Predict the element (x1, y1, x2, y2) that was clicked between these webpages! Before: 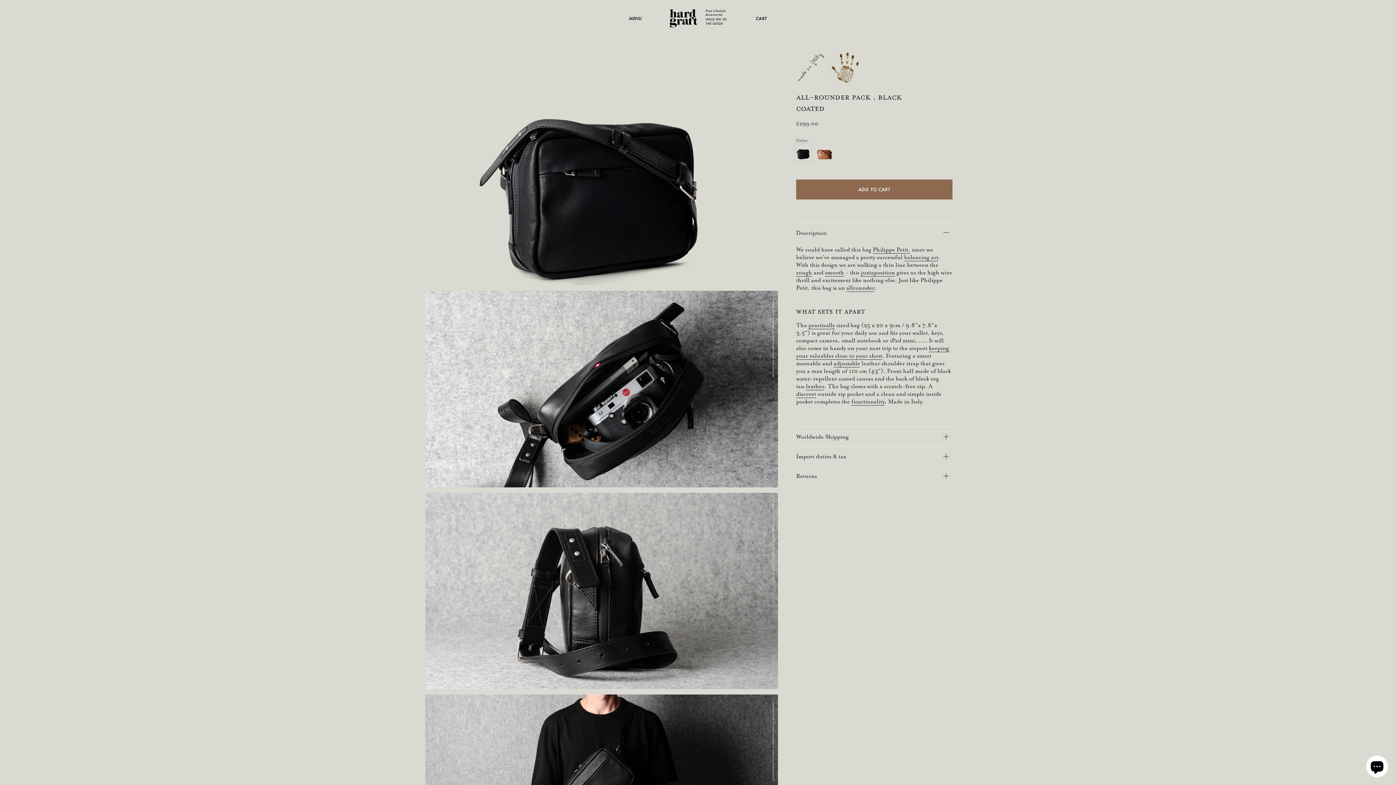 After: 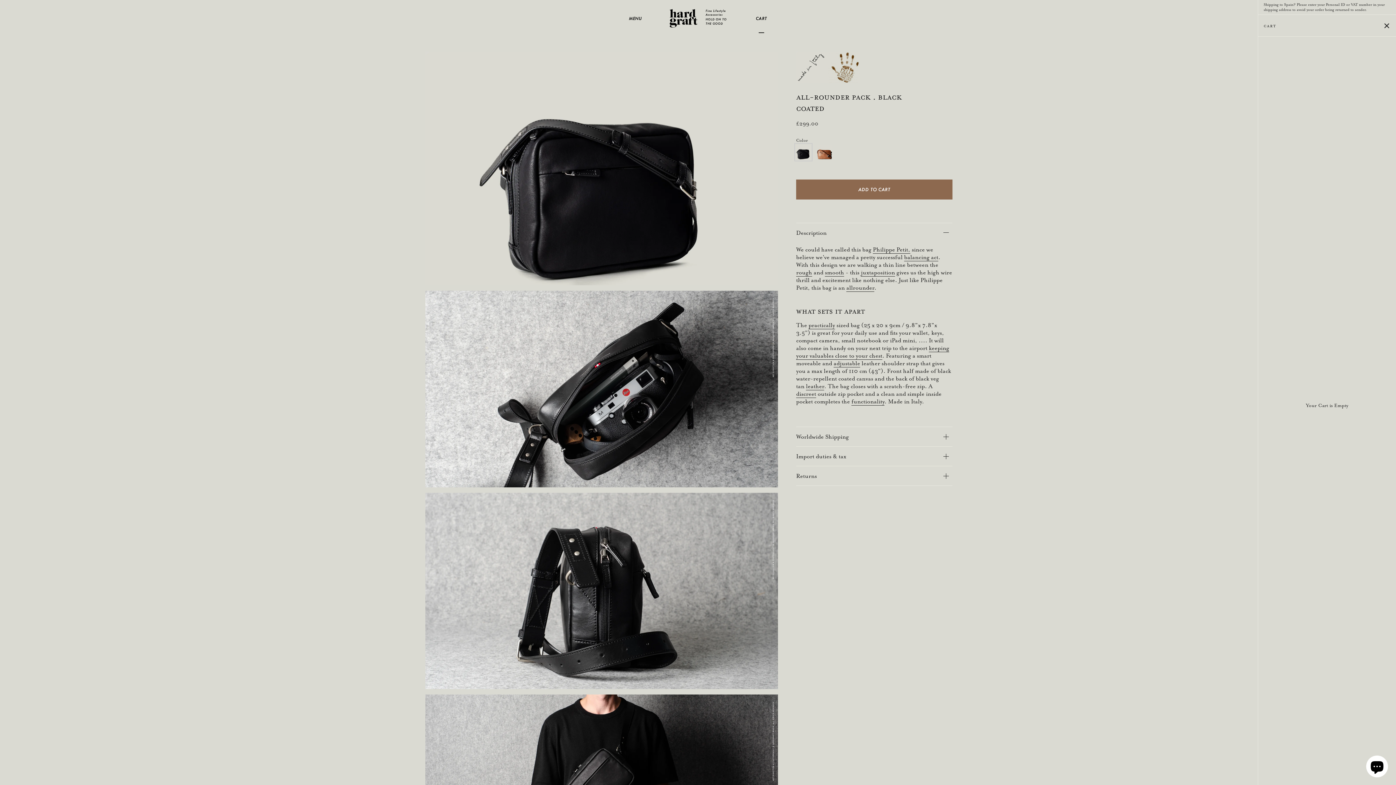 Action: bbox: (756, 3, 767, 32) label: CART